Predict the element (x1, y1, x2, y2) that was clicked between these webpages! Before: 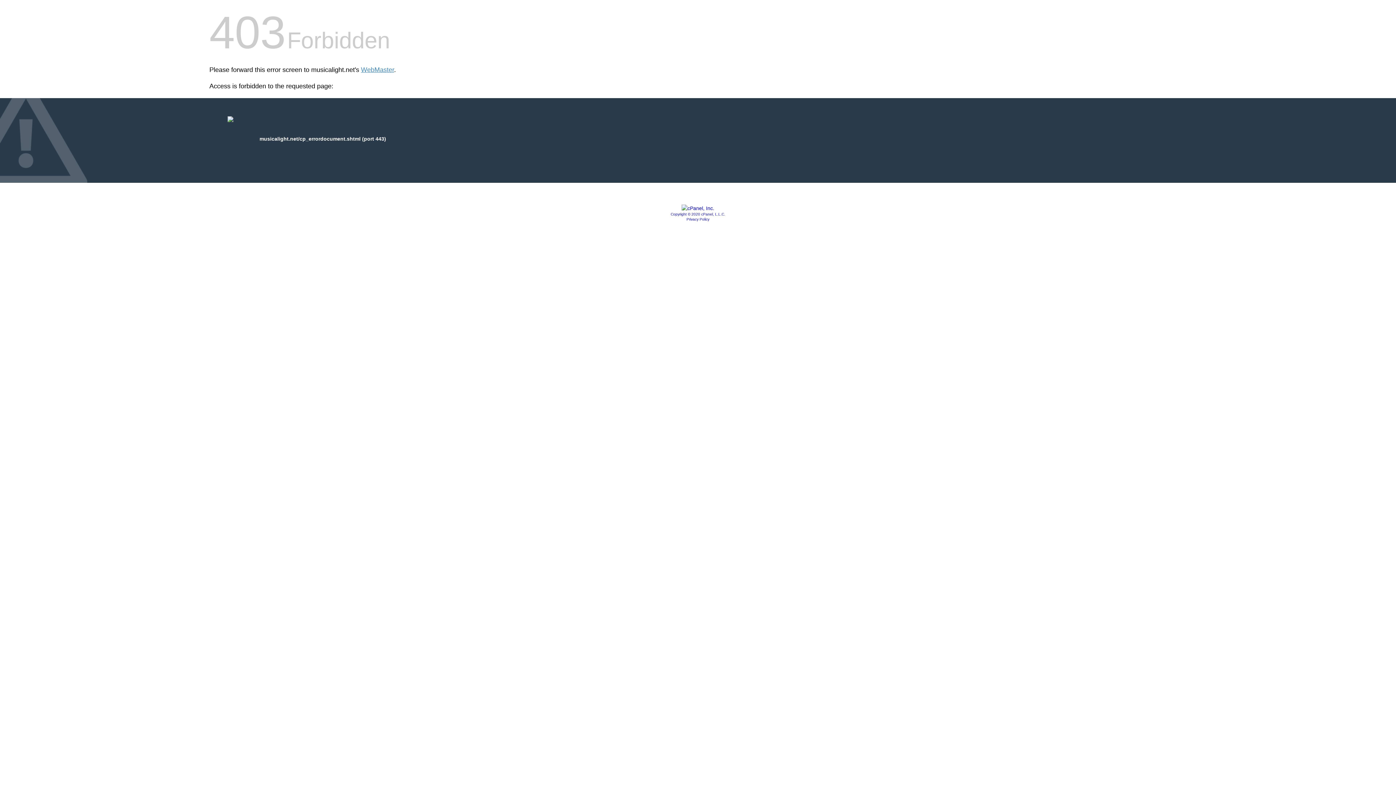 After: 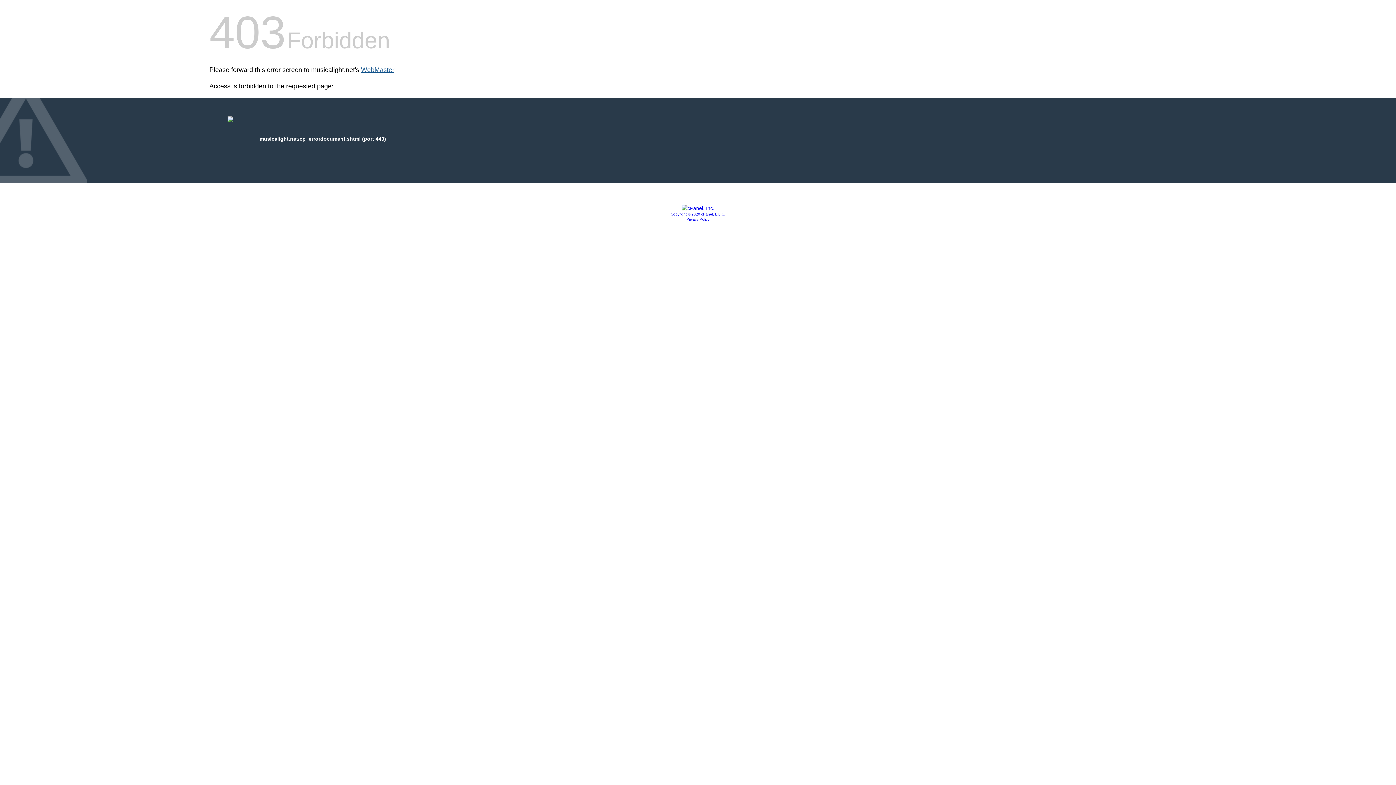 Action: bbox: (361, 66, 394, 73) label: WebMaster